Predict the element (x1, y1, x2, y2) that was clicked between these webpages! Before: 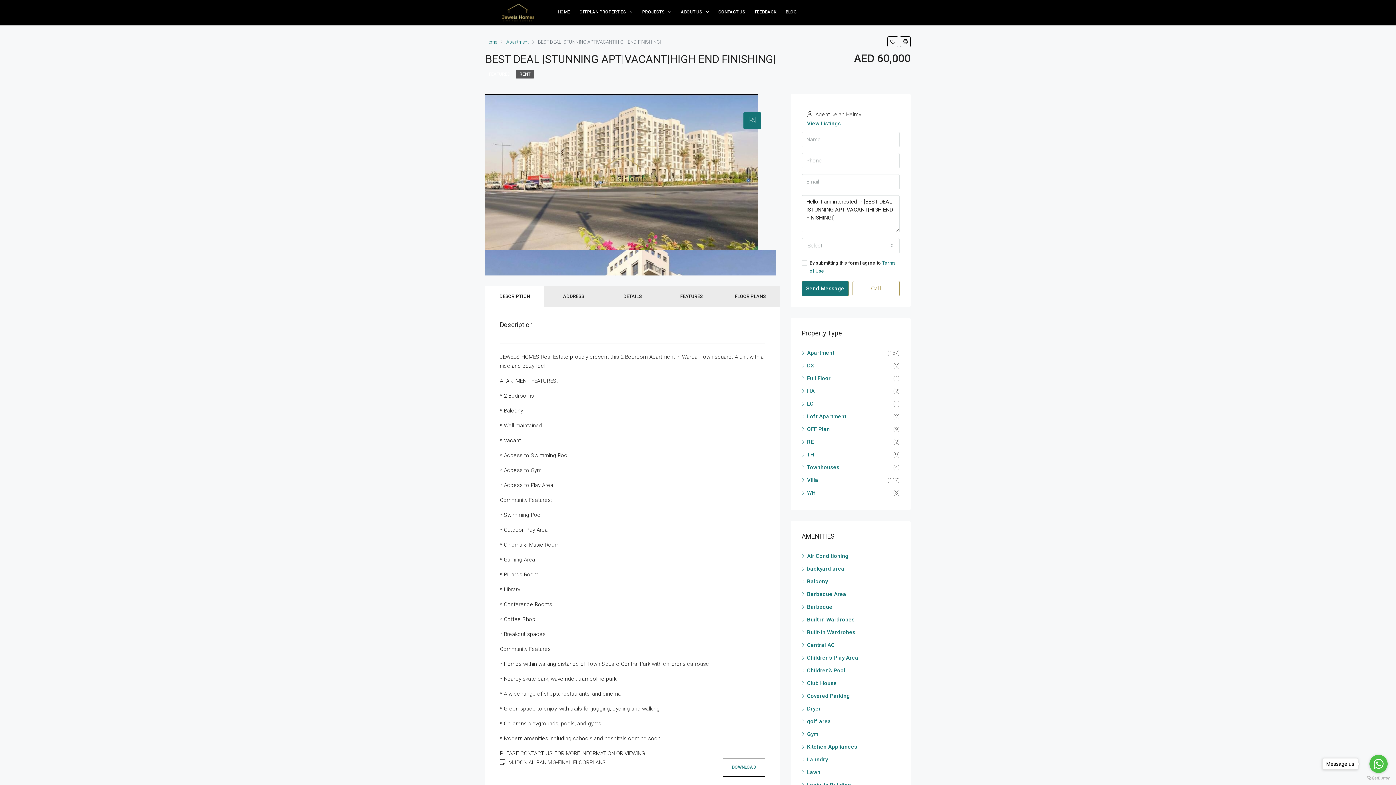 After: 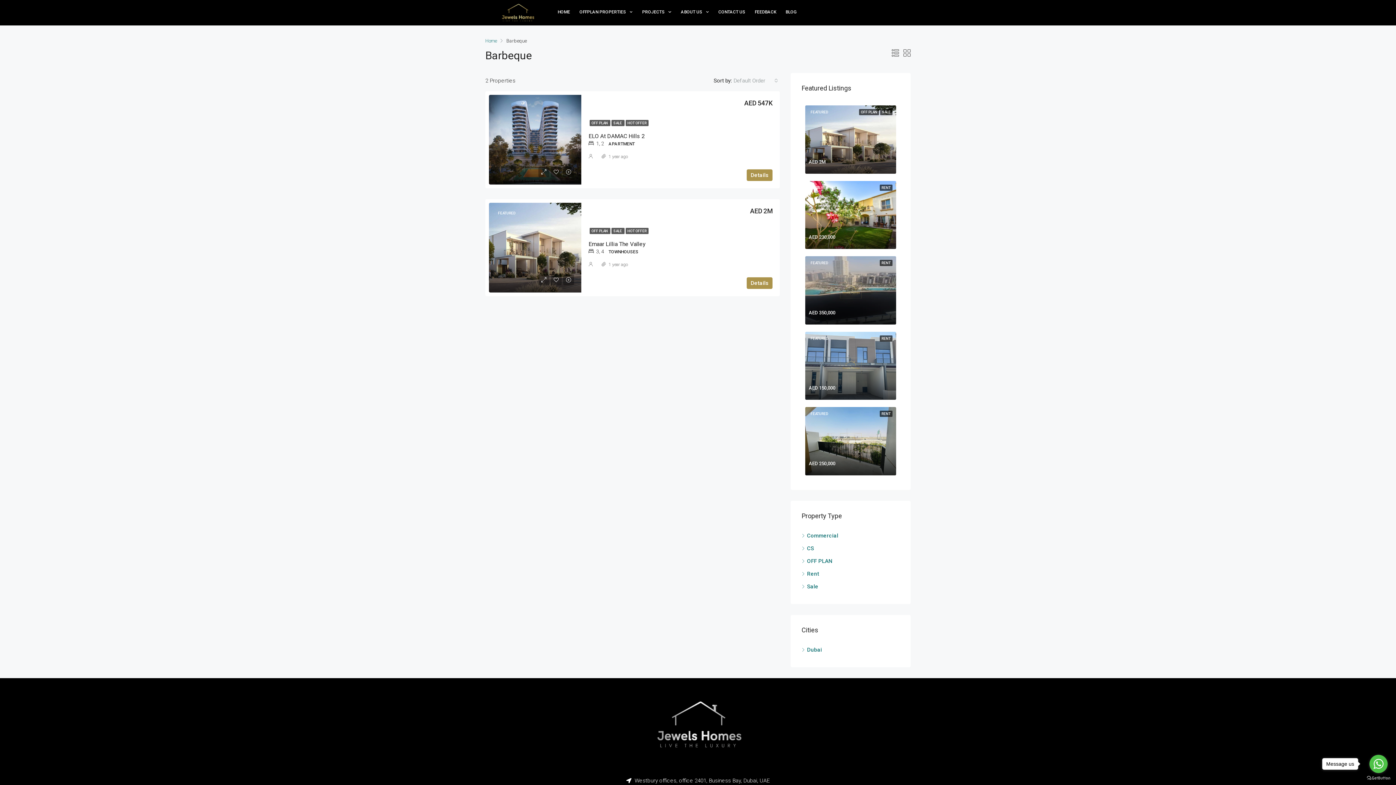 Action: label: Barbeque bbox: (801, 604, 832, 610)